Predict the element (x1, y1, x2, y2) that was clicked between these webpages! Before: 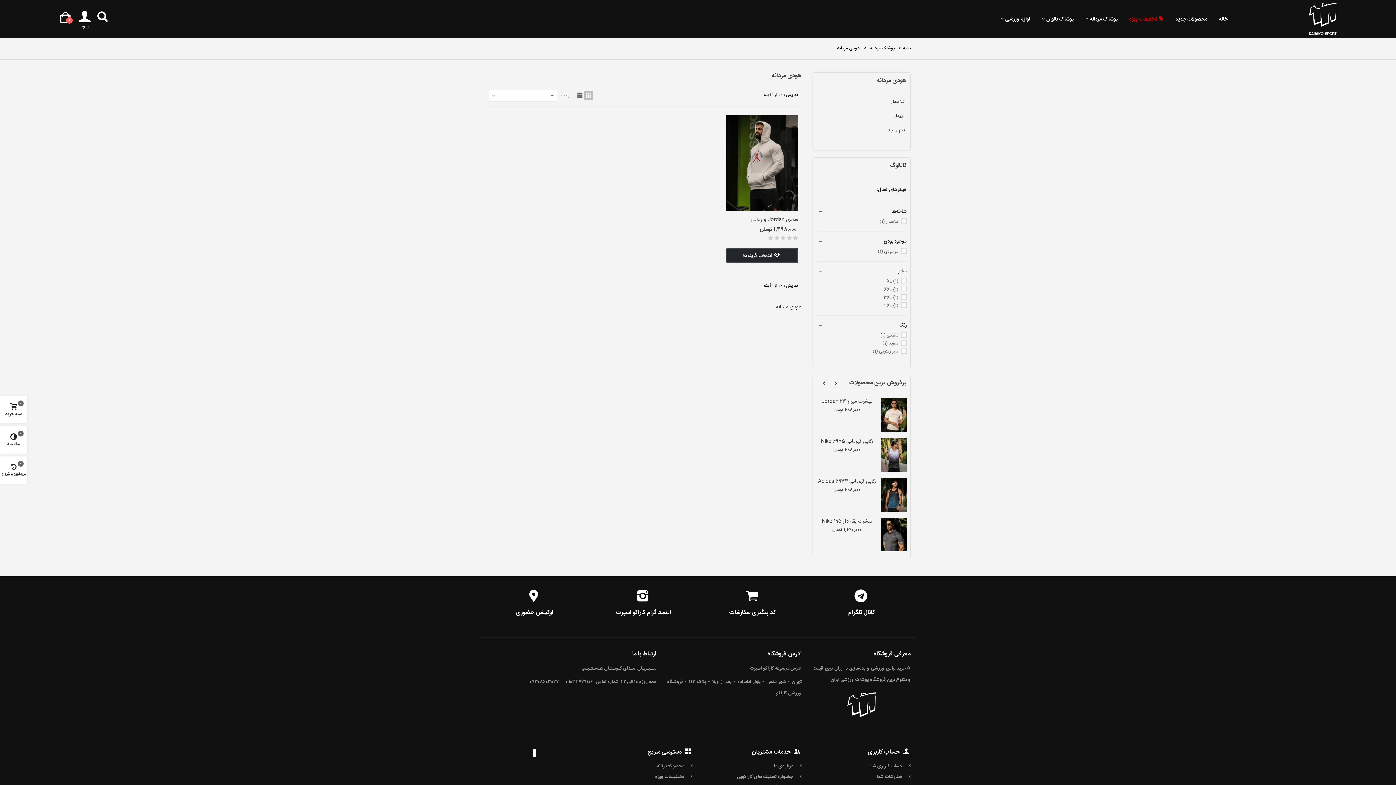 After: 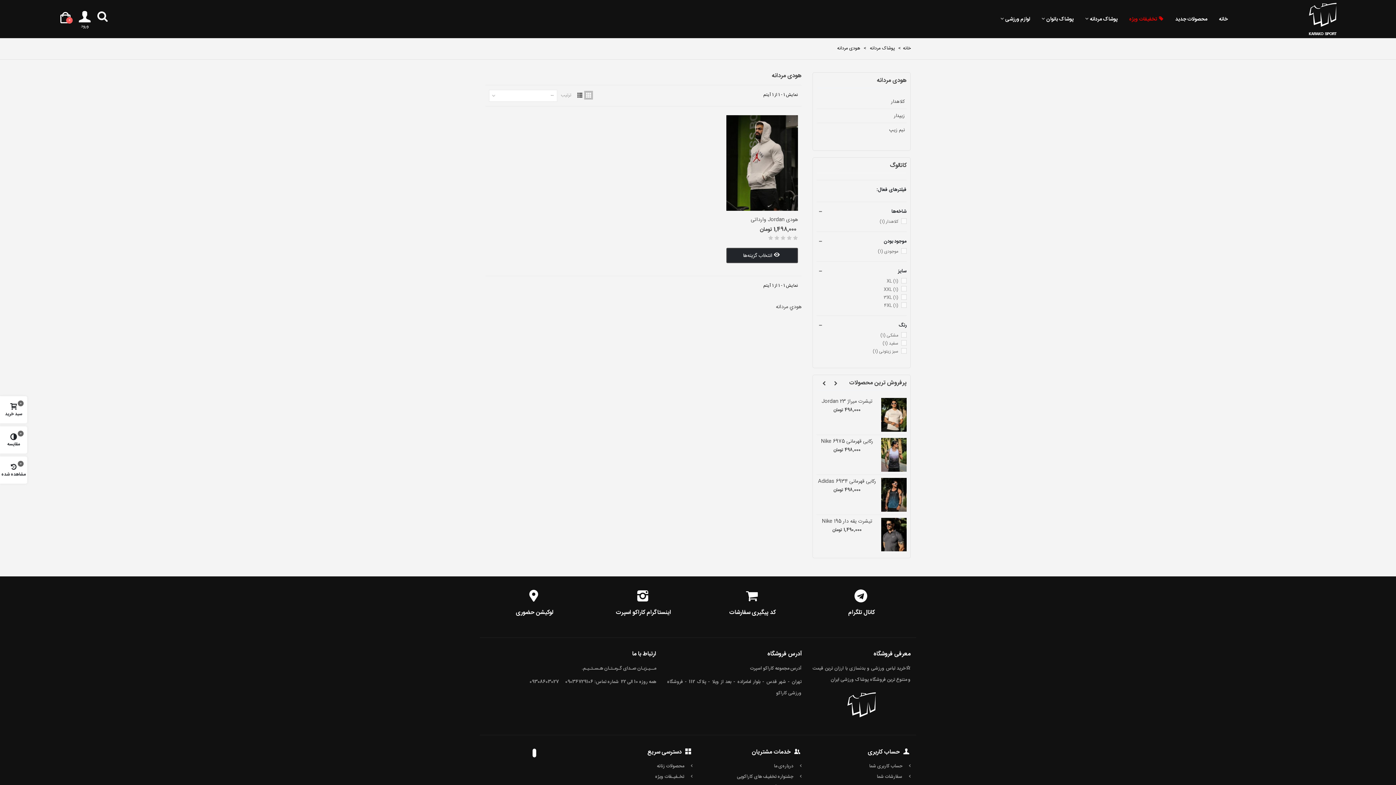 Action: bbox: (532, 749, 536, 758)